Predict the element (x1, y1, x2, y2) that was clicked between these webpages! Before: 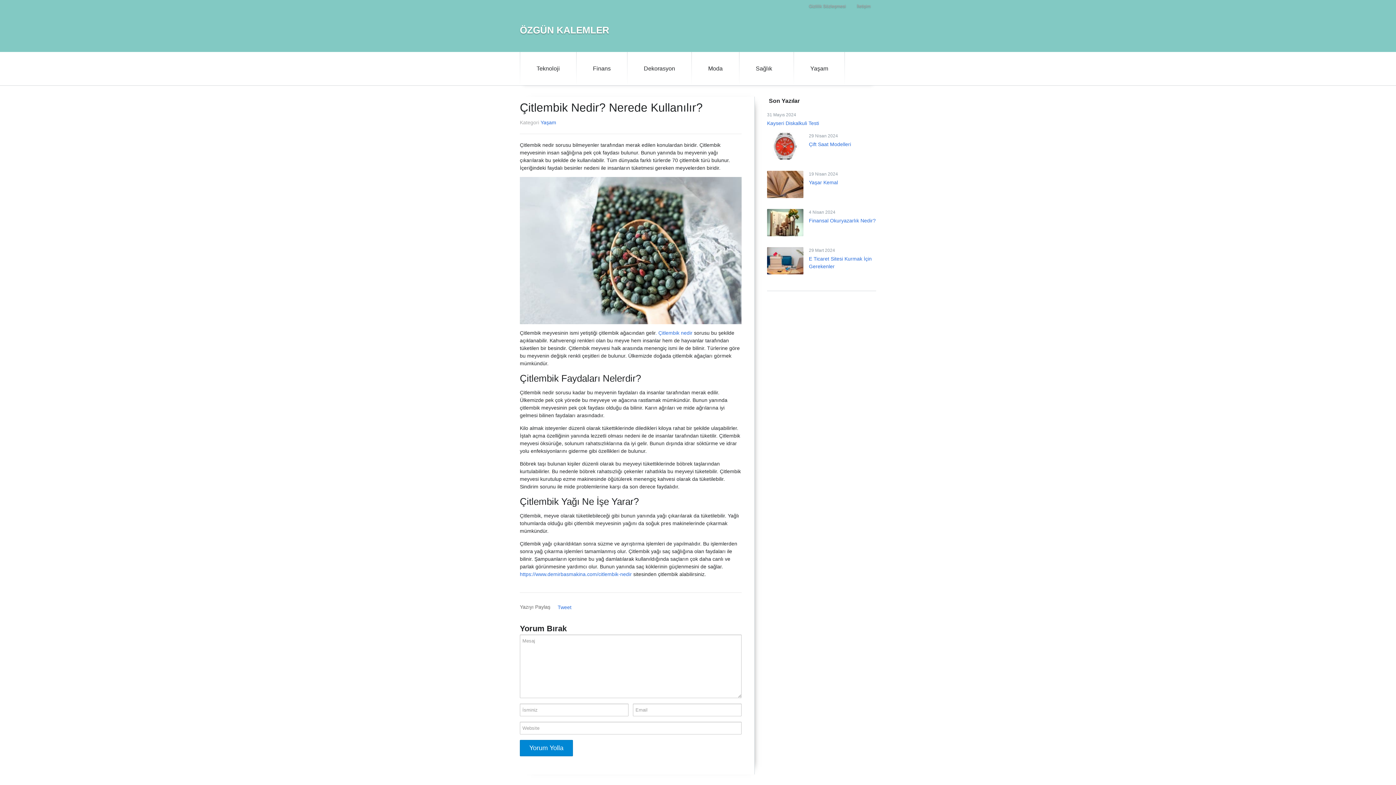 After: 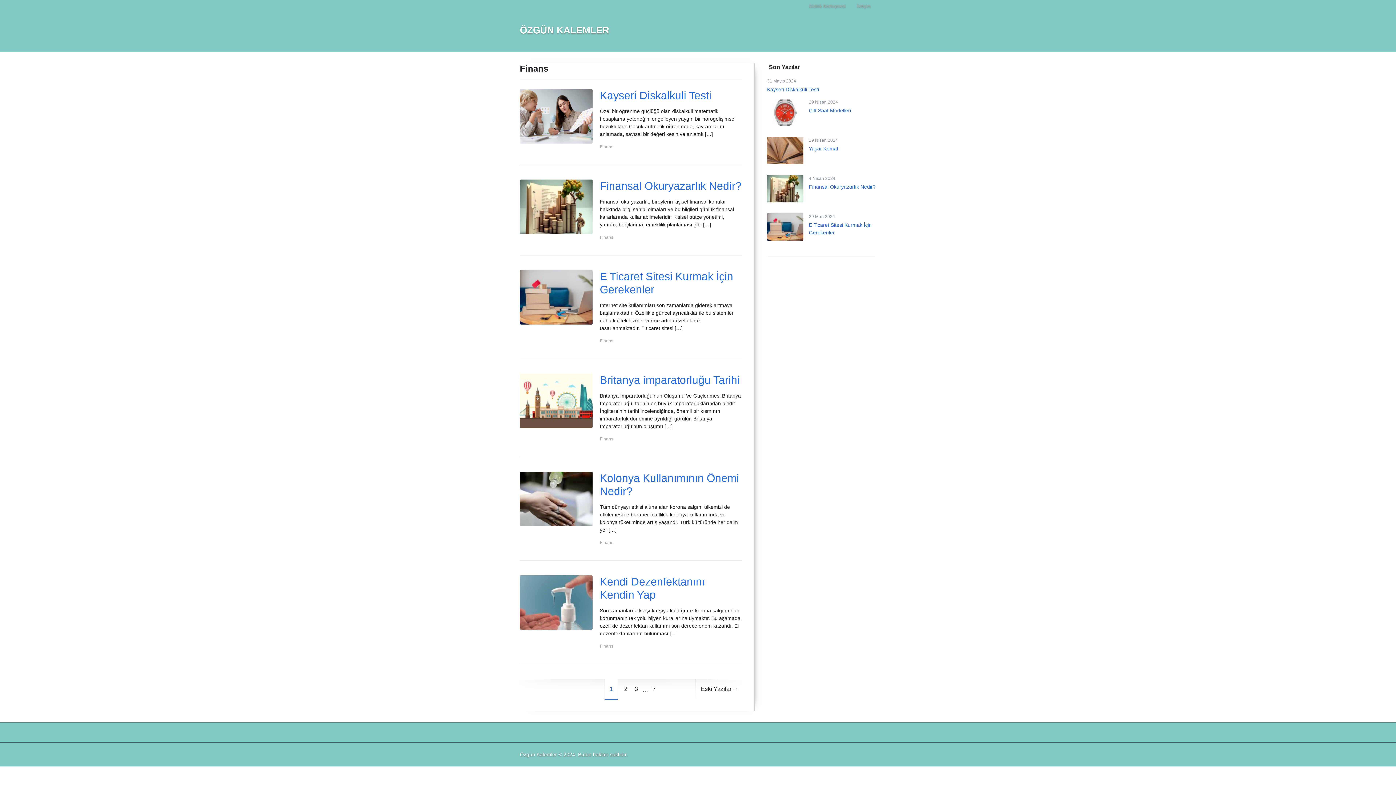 Action: label: Finans bbox: (576, 52, 627, 85)